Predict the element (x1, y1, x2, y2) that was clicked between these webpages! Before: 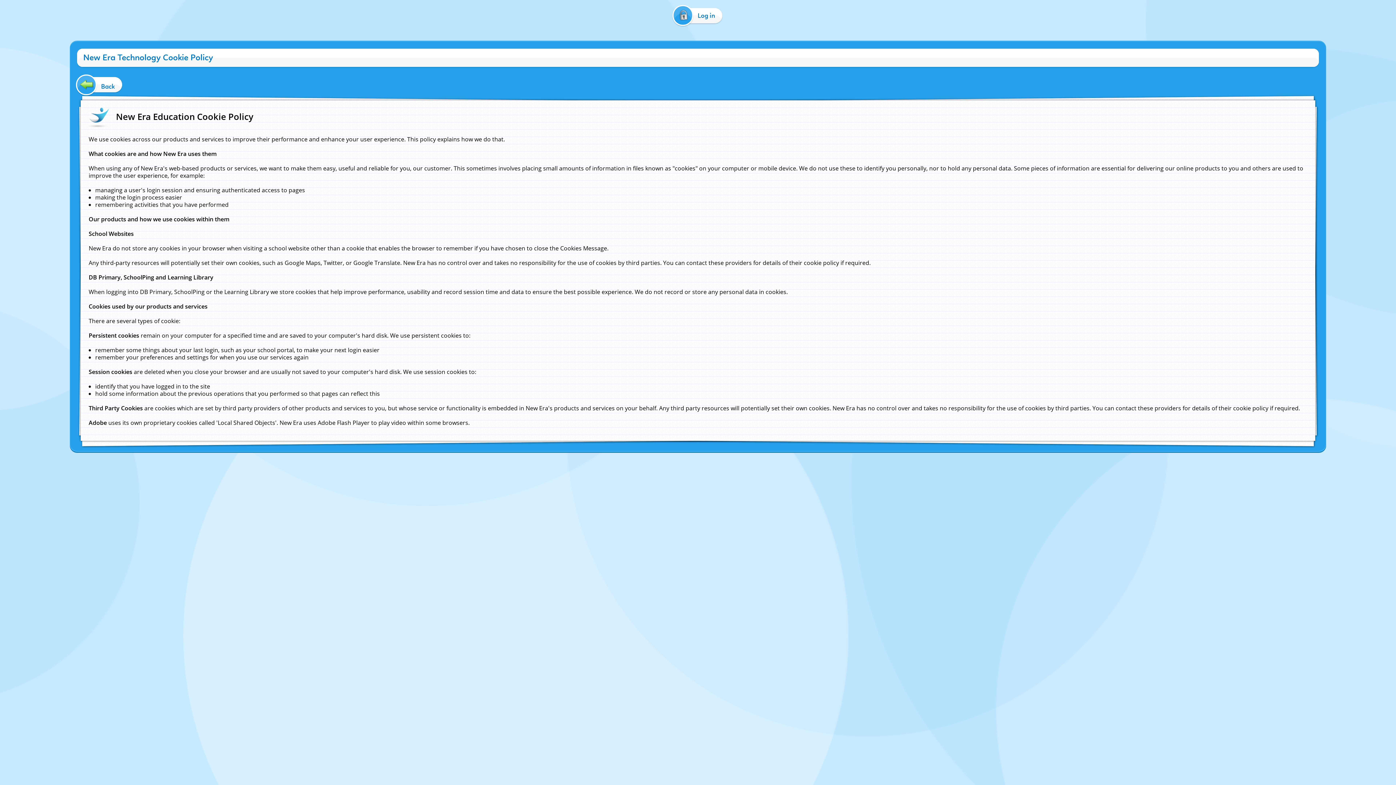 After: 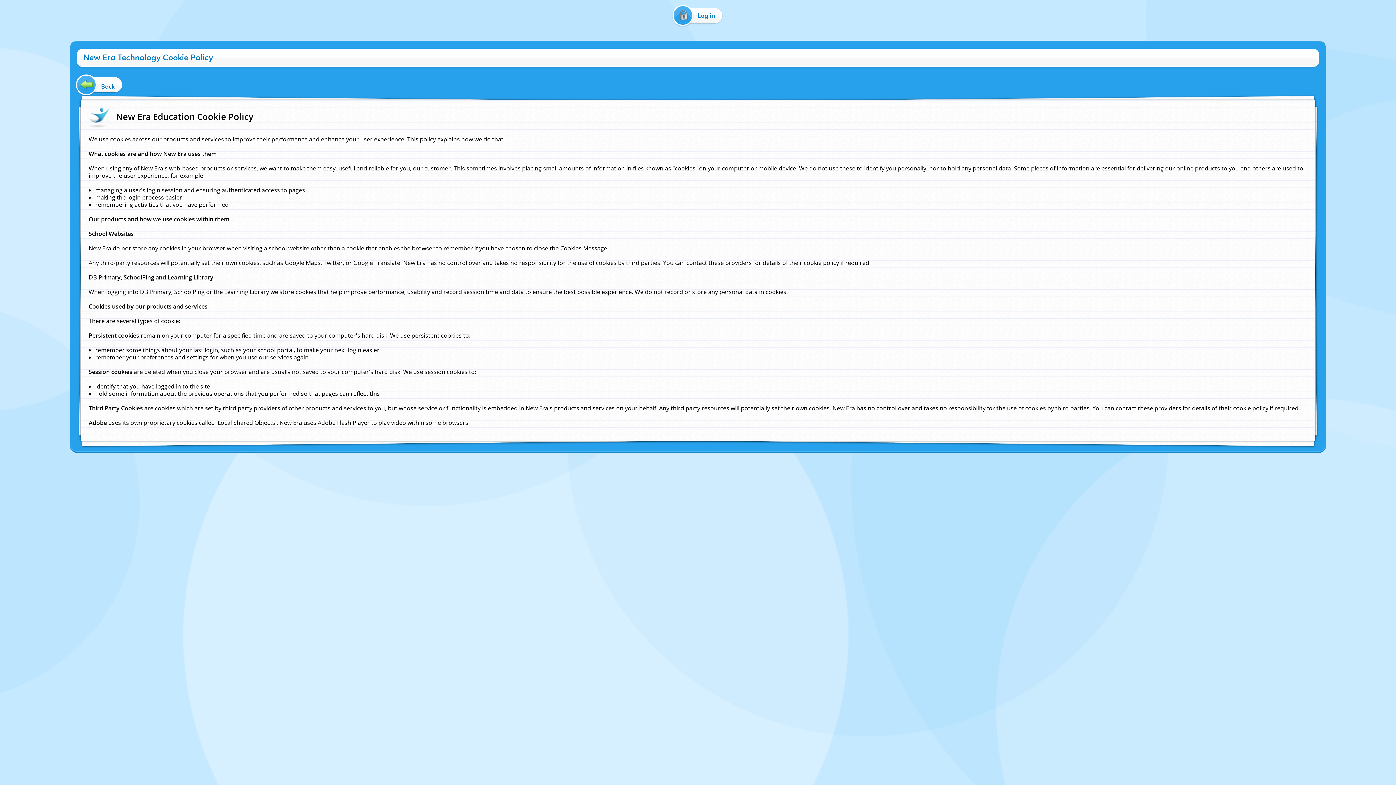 Action: bbox: (650, 456, 676, 462) label: Cookie Policy